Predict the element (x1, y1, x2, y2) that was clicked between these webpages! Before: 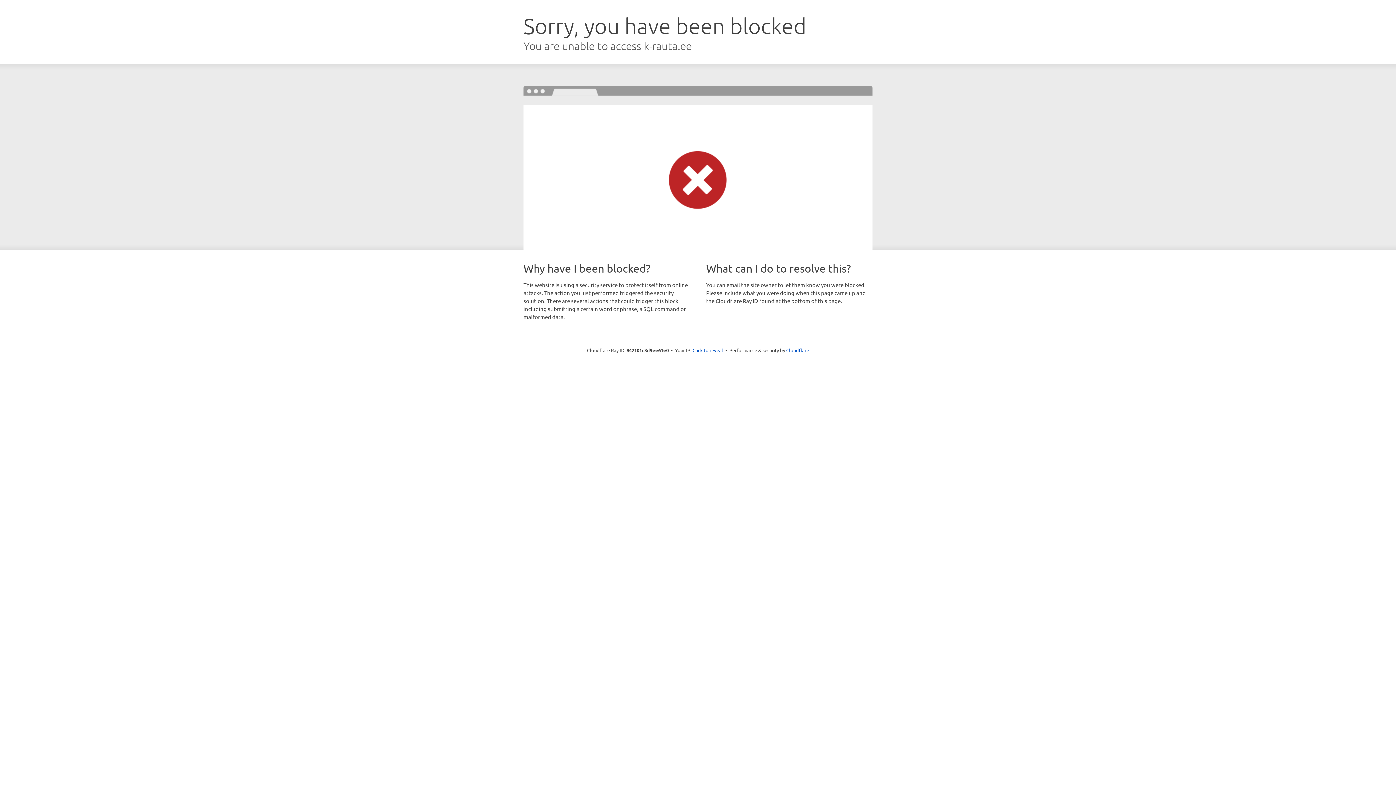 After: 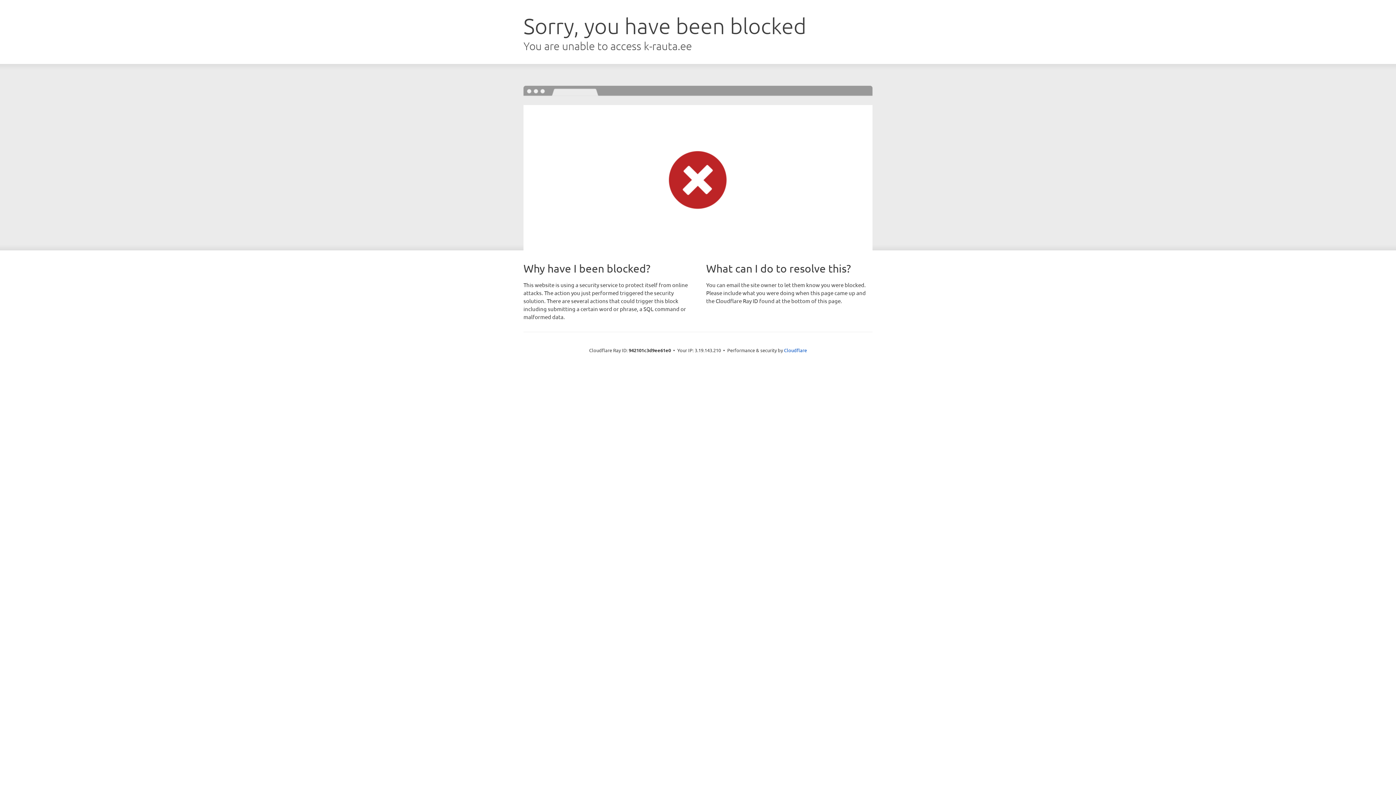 Action: bbox: (692, 346, 723, 353) label: Click to reveal